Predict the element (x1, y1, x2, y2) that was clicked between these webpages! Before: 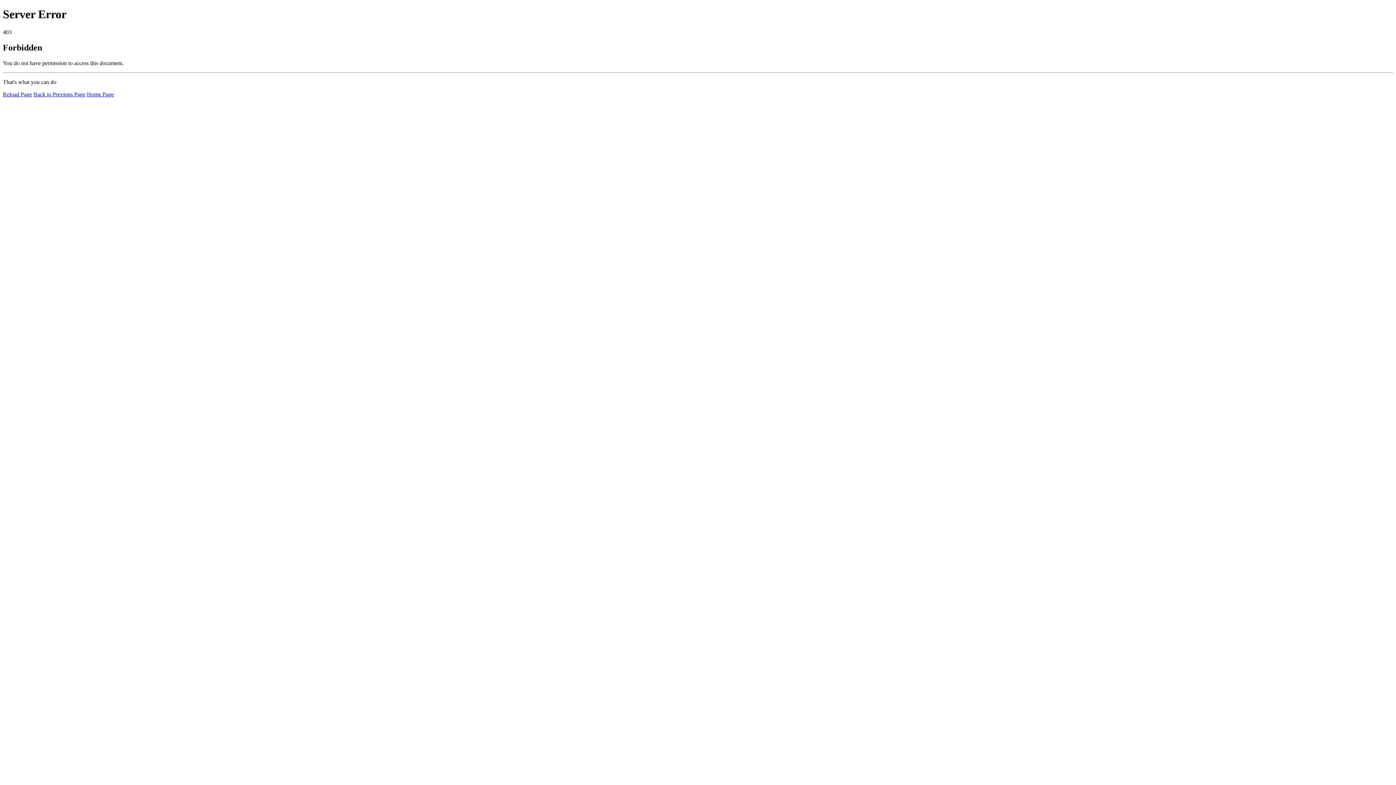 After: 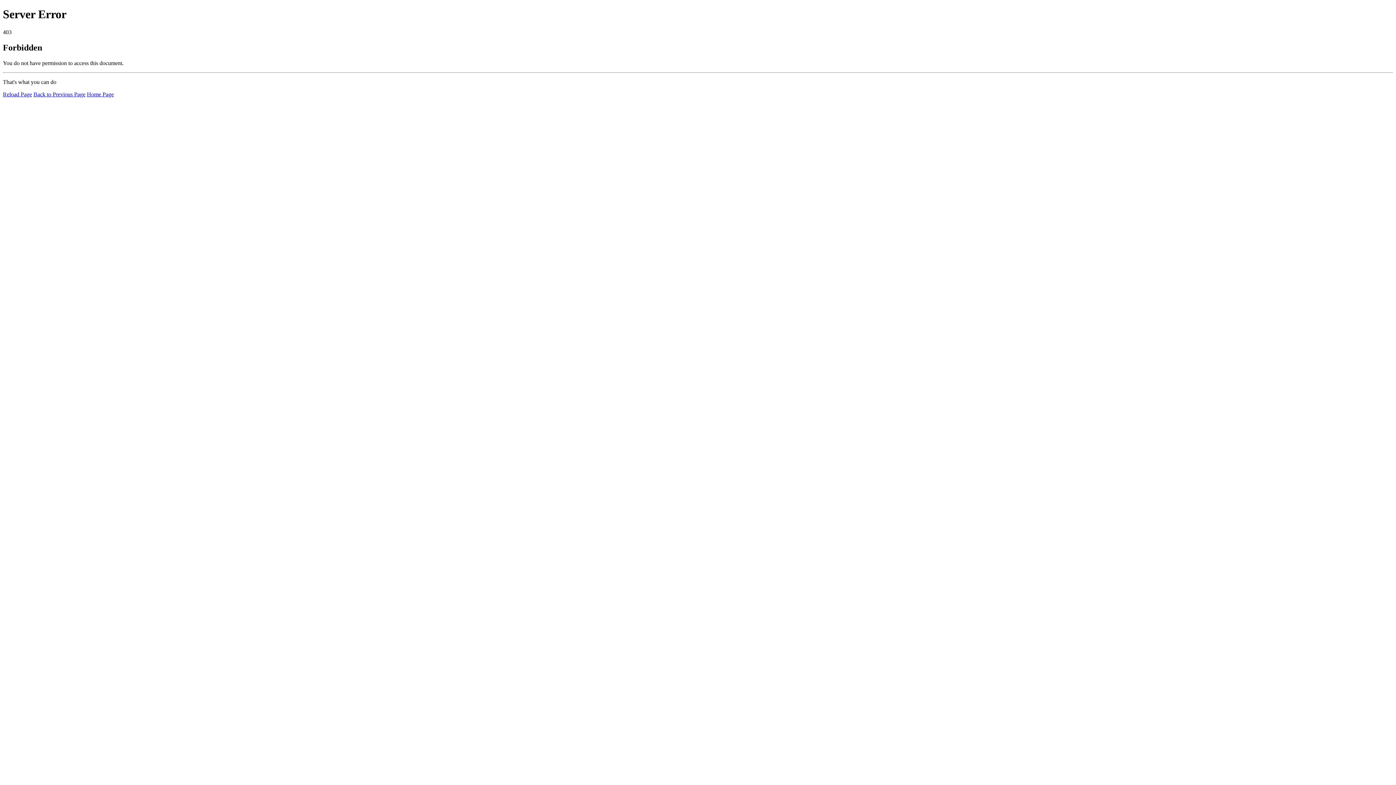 Action: label: Reload Page bbox: (2, 91, 32, 97)